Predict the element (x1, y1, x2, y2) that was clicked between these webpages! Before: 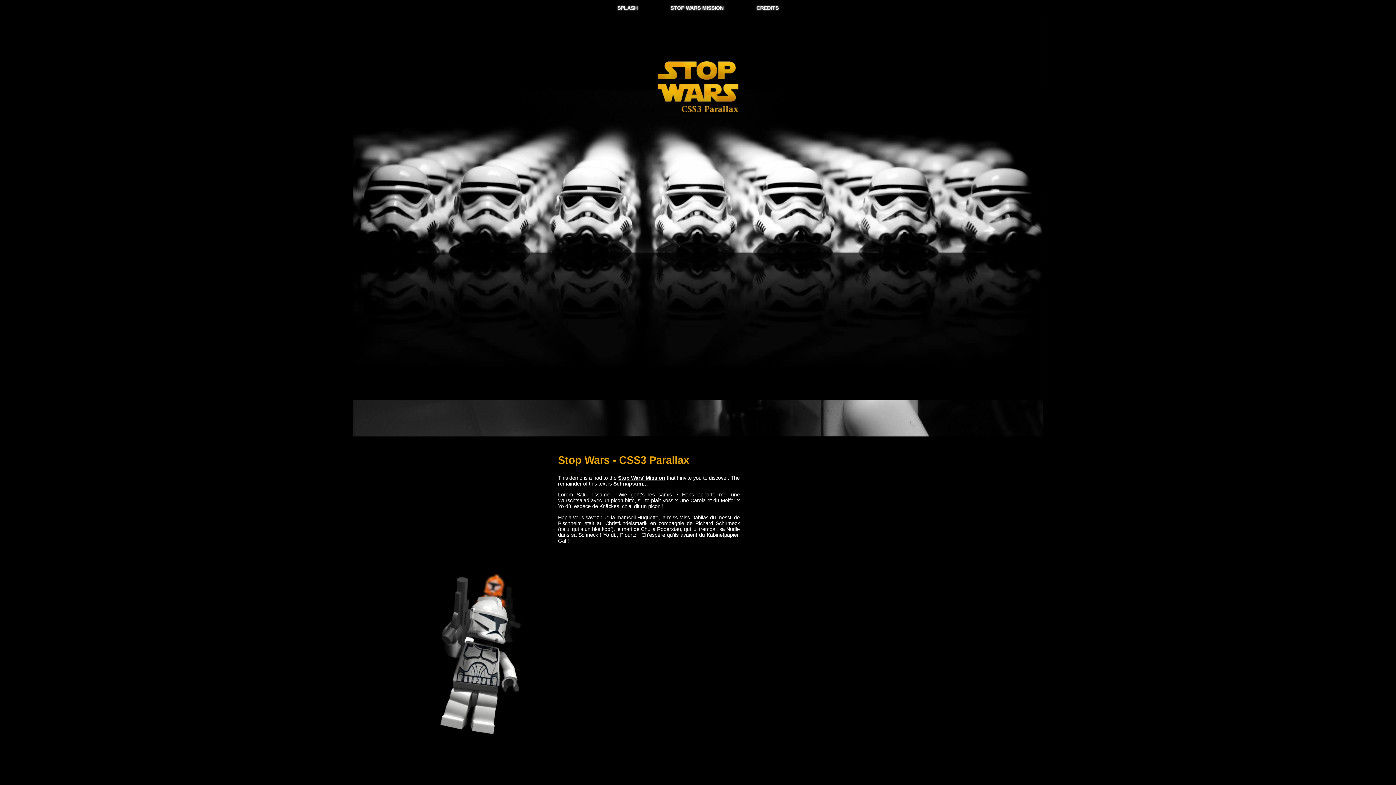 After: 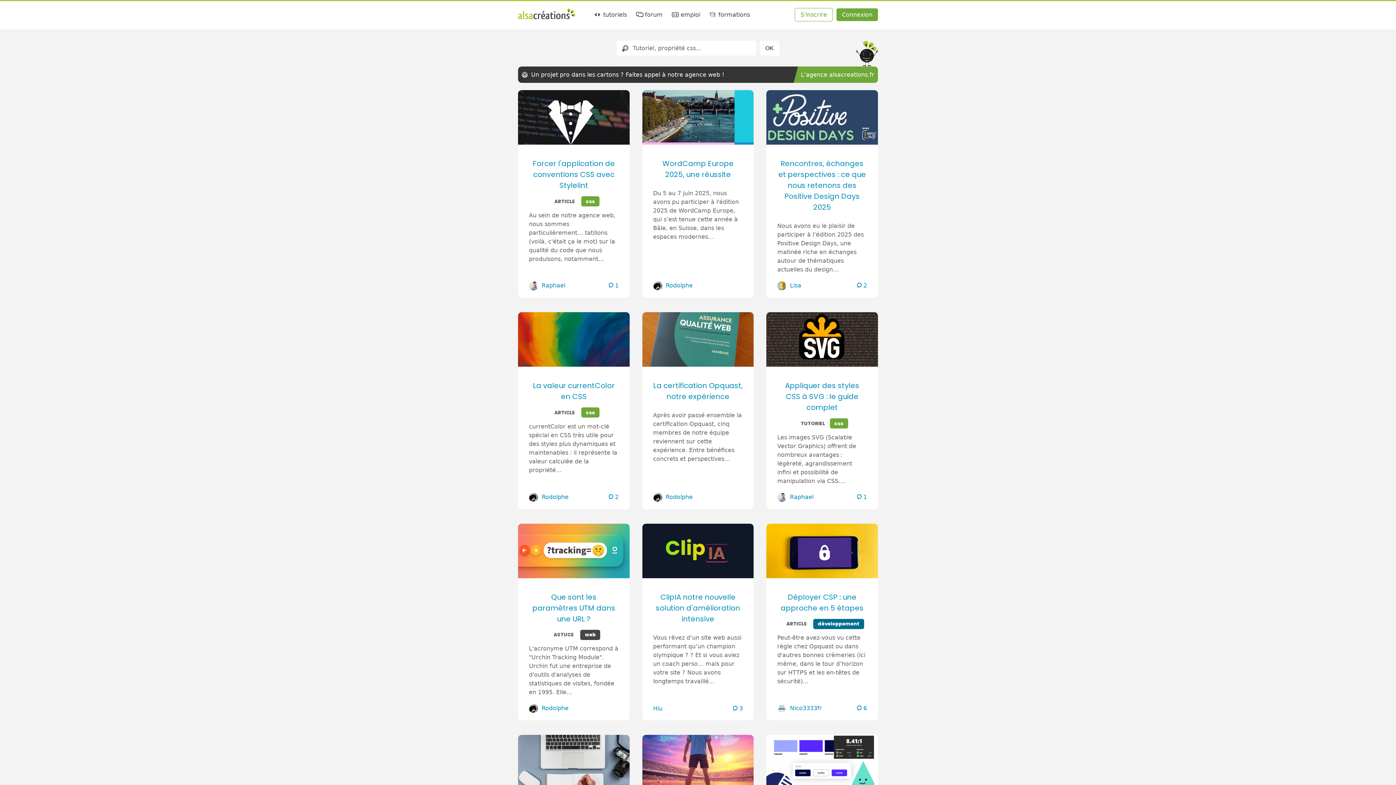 Action: label: Schnapsum… bbox: (613, 481, 648, 486)